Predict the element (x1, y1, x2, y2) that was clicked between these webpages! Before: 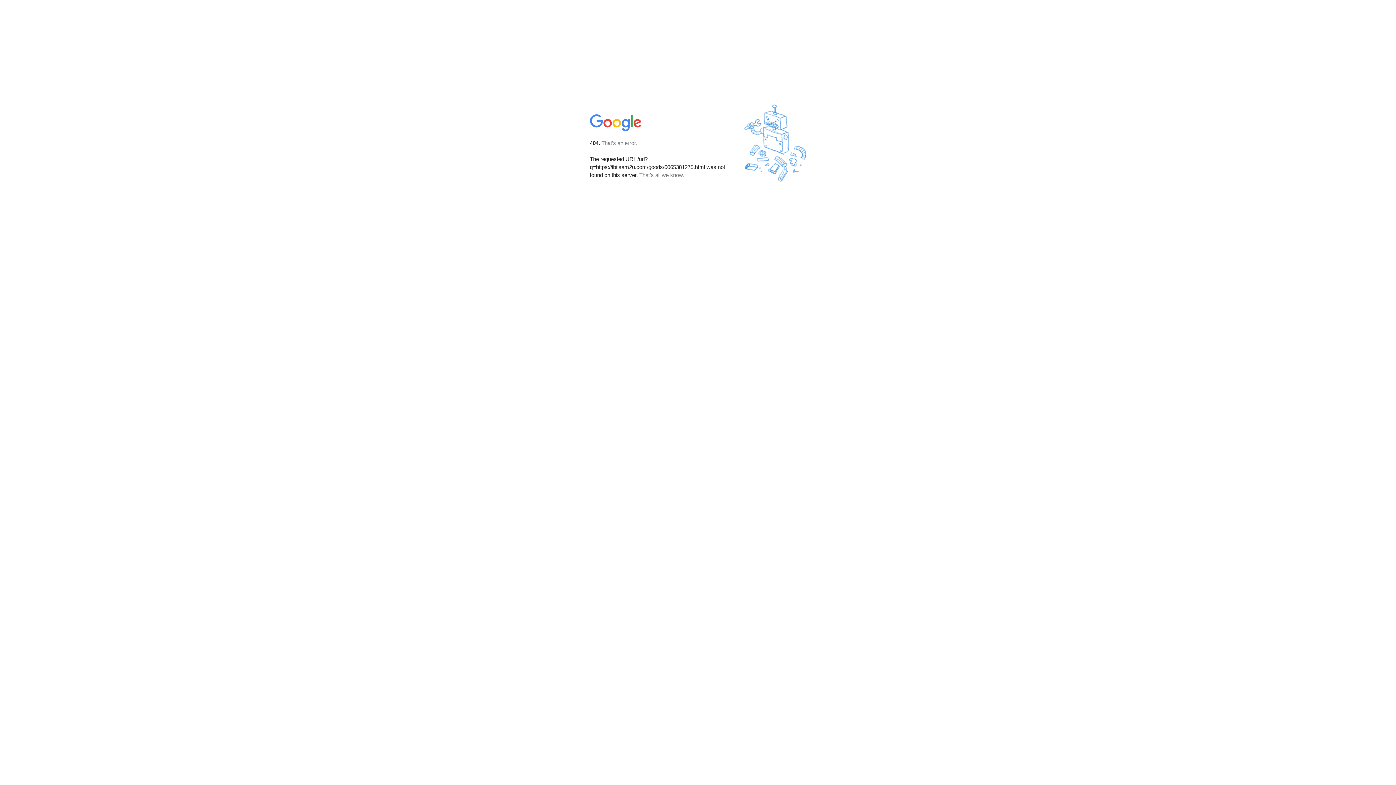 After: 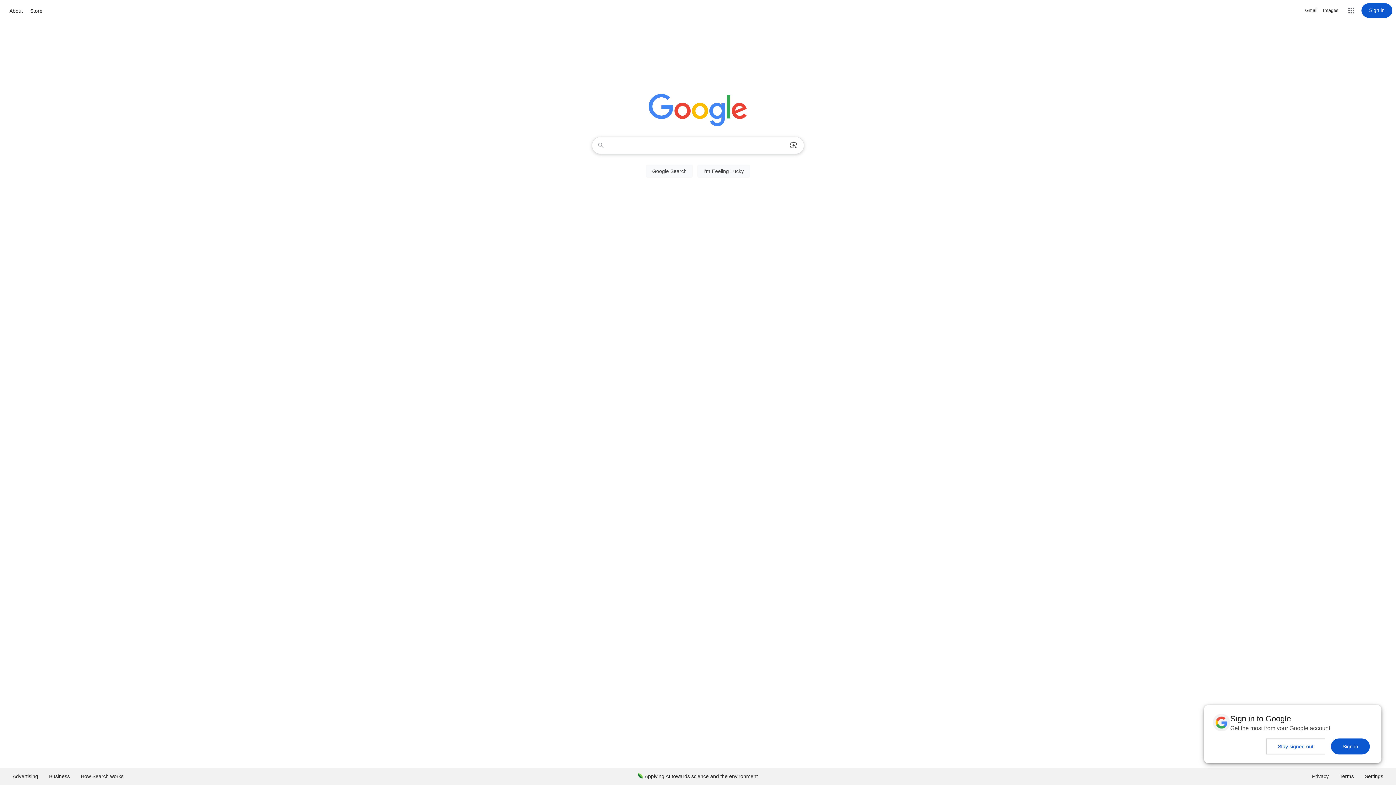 Action: bbox: (590, 127, 642, 134)